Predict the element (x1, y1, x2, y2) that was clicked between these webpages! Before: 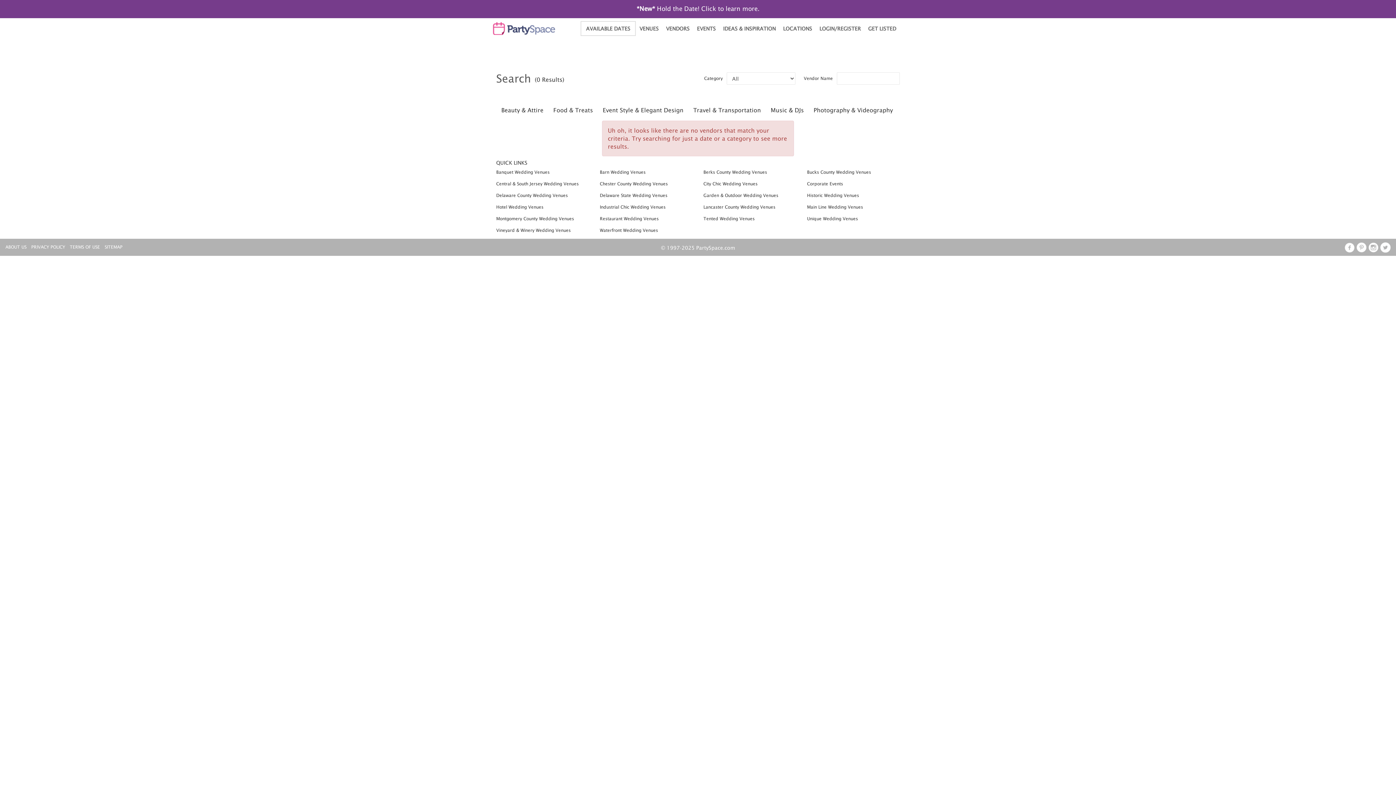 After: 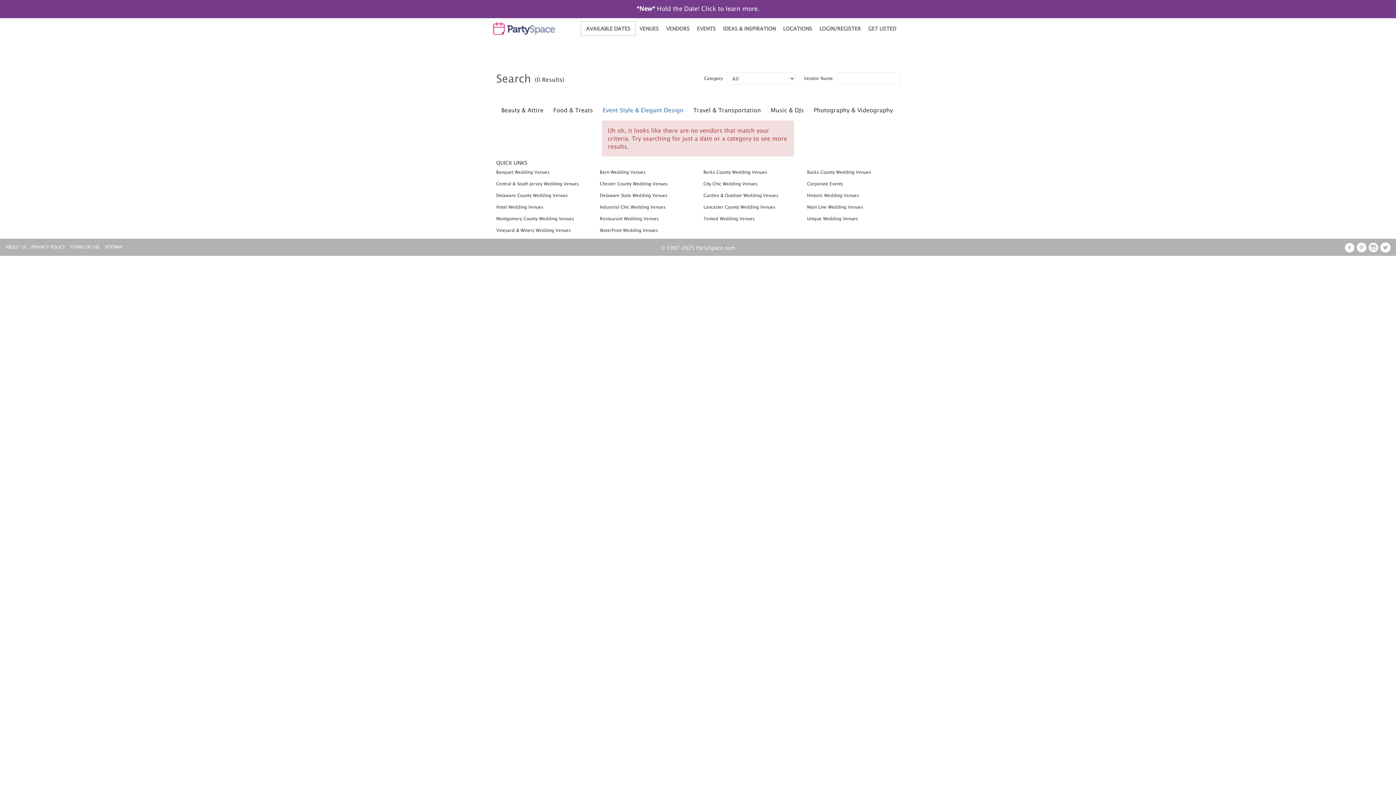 Action: label: Event Style & Elegant Design bbox: (602, 106, 683, 113)